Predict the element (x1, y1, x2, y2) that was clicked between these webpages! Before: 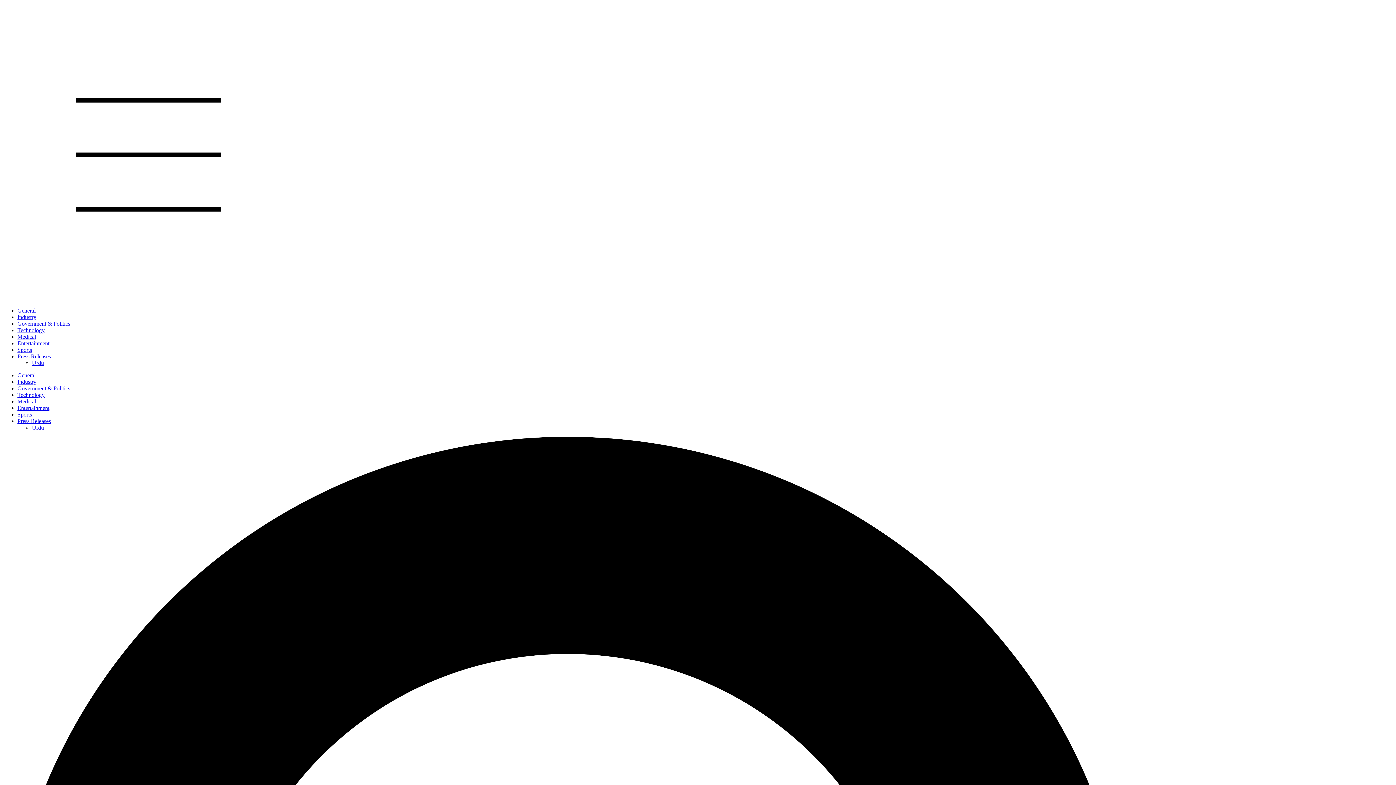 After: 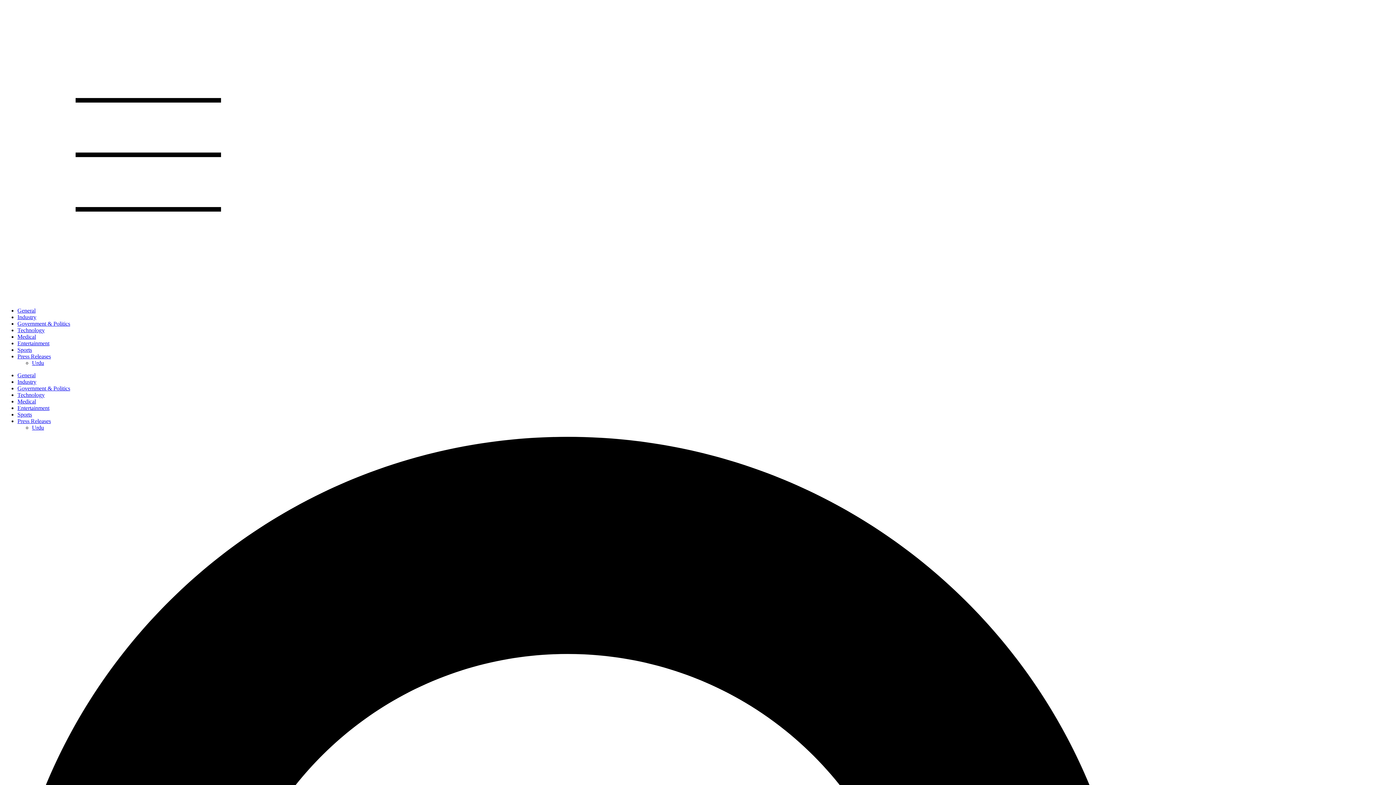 Action: bbox: (17, 411, 32, 417) label: Sports